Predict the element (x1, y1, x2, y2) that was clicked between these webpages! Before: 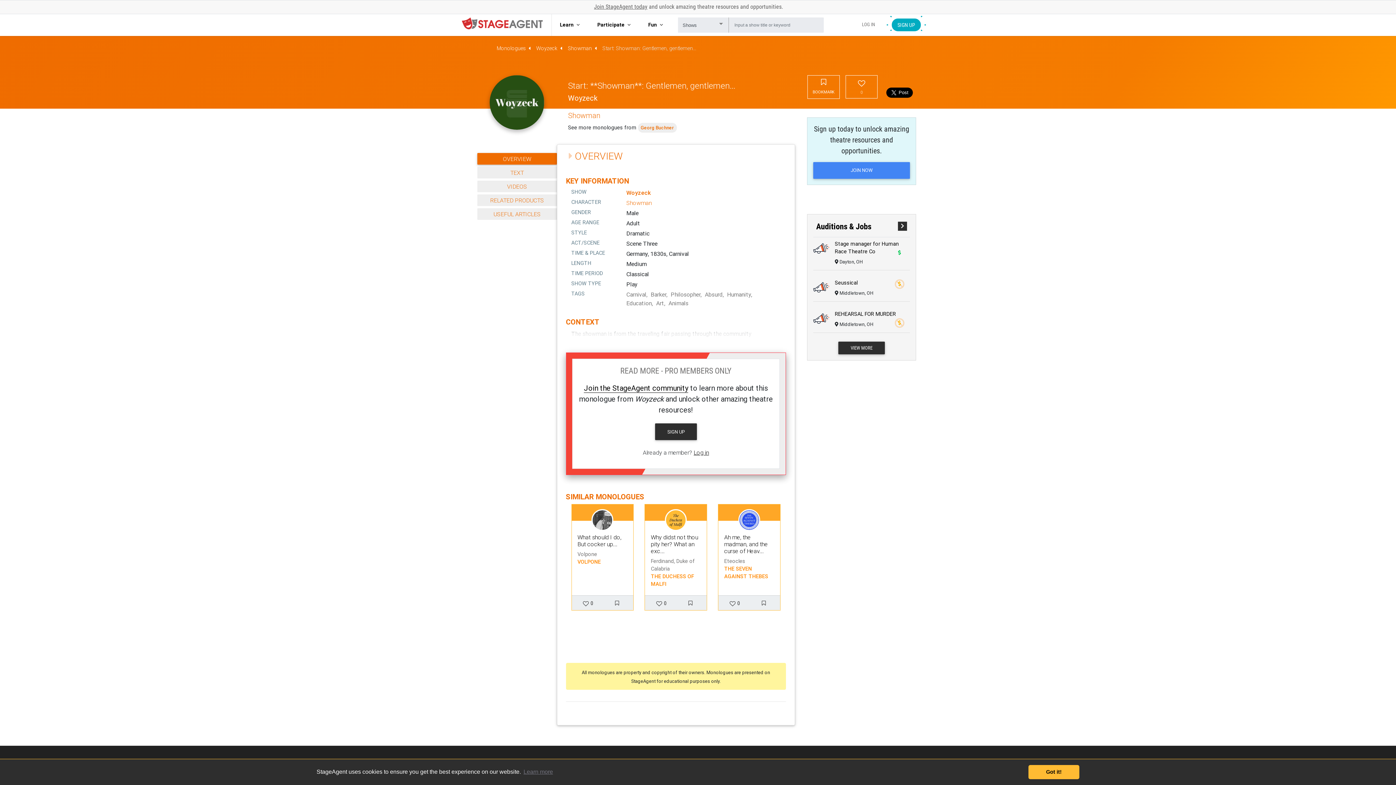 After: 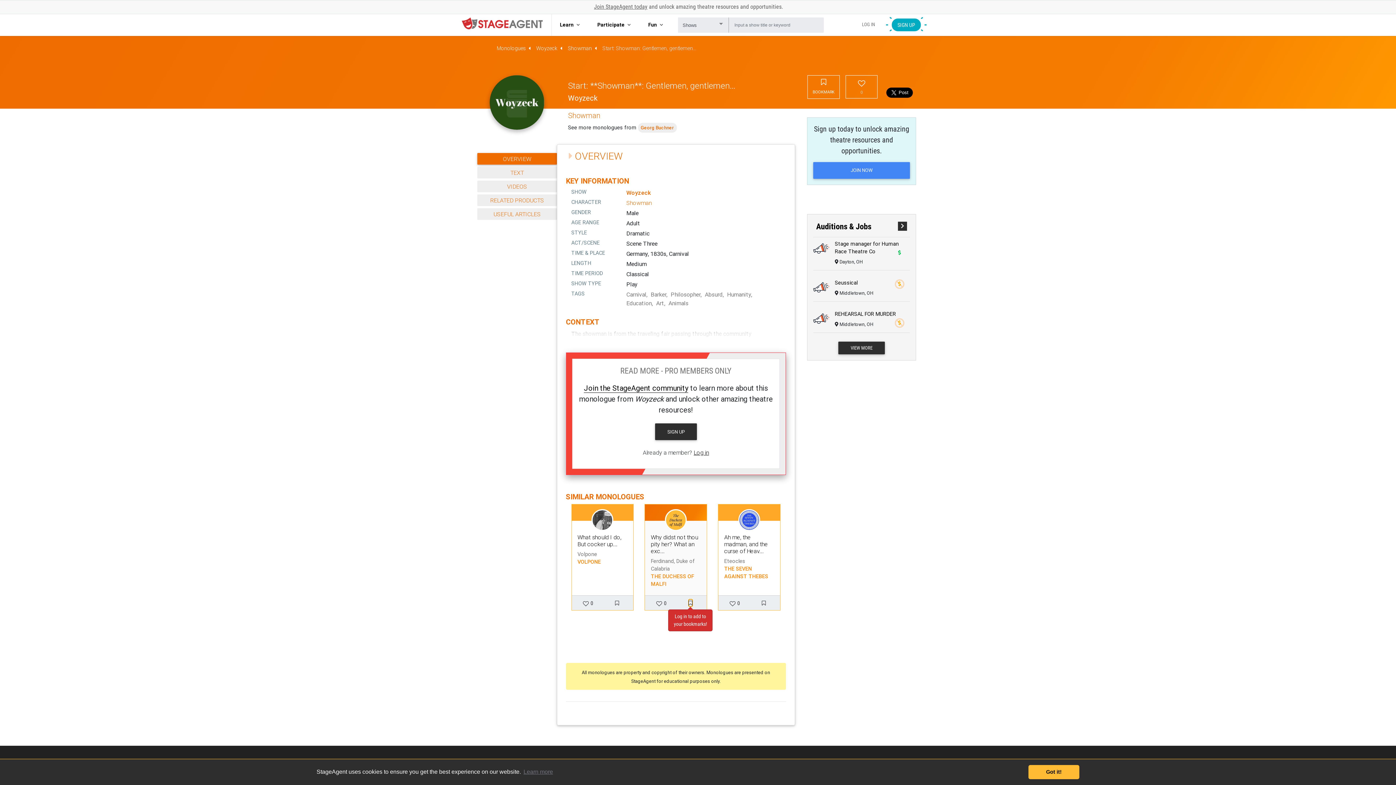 Action: bbox: (688, 599, 692, 606)